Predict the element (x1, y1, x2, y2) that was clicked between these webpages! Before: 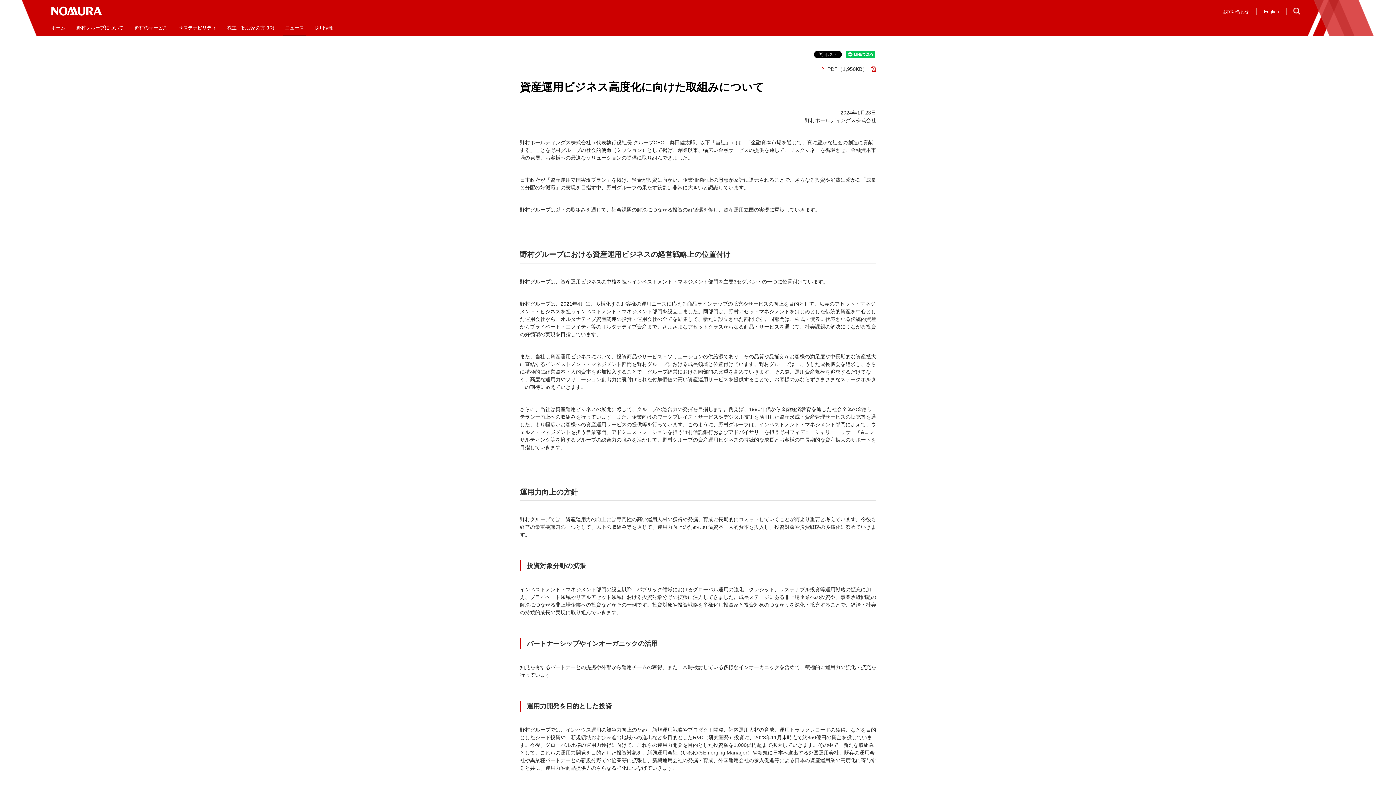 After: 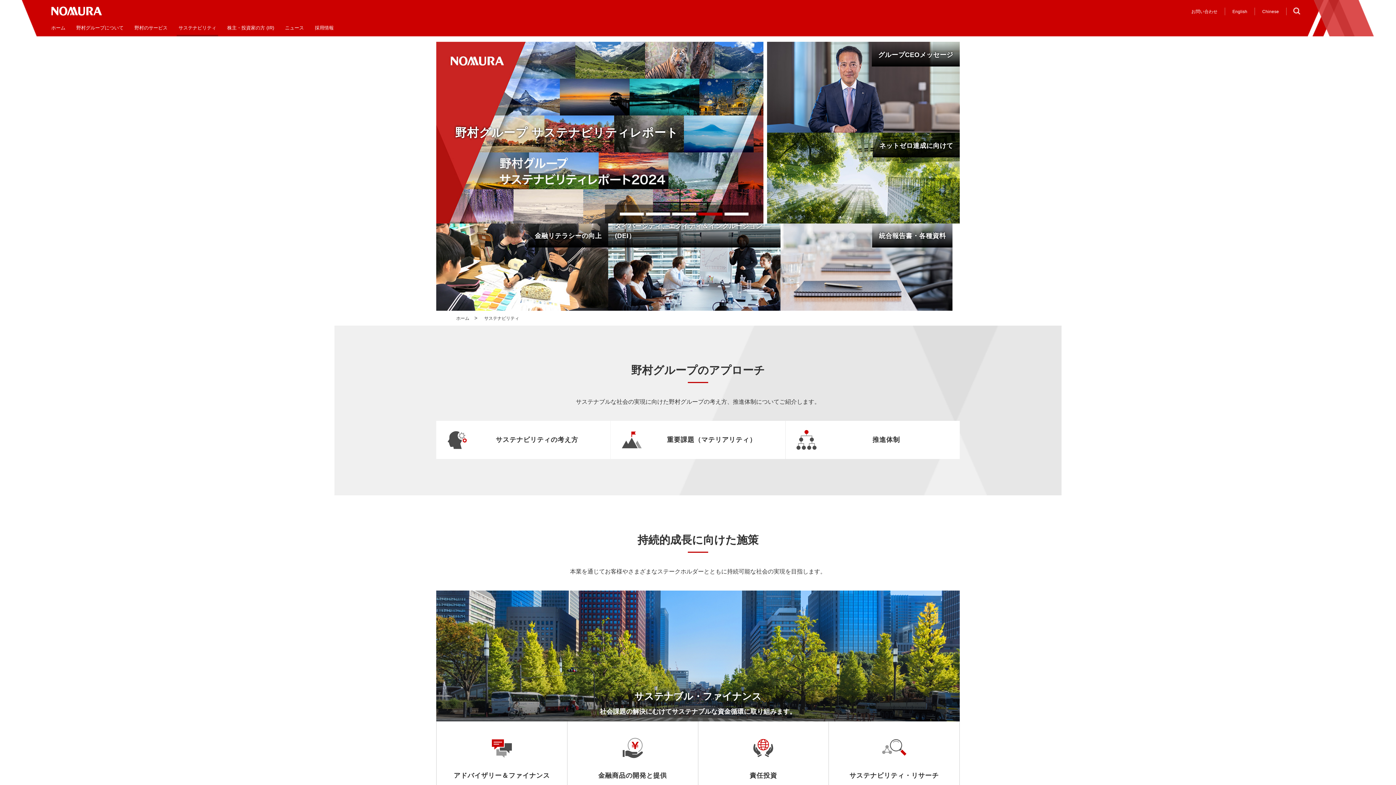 Action: label: サステナビリティ bbox: (173, 9, 221, 35)